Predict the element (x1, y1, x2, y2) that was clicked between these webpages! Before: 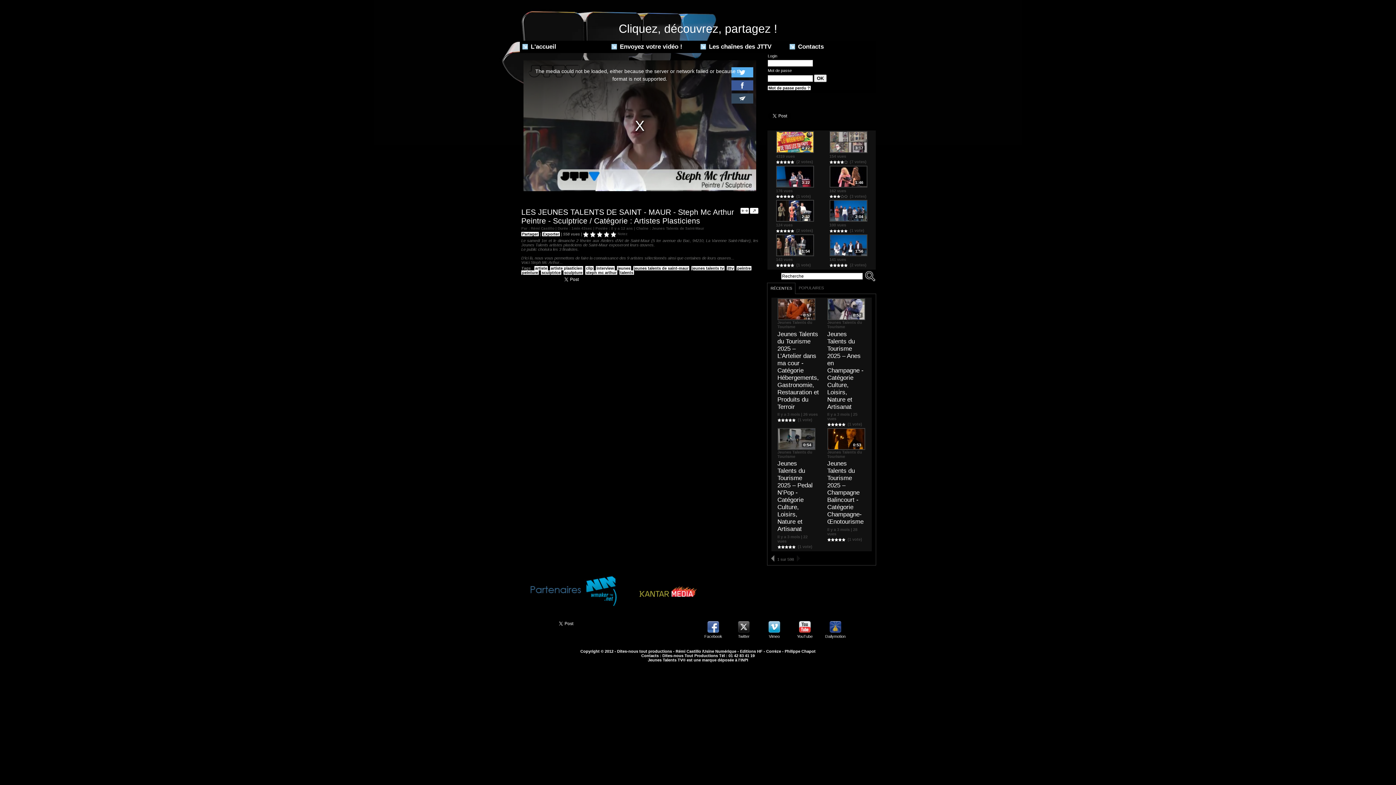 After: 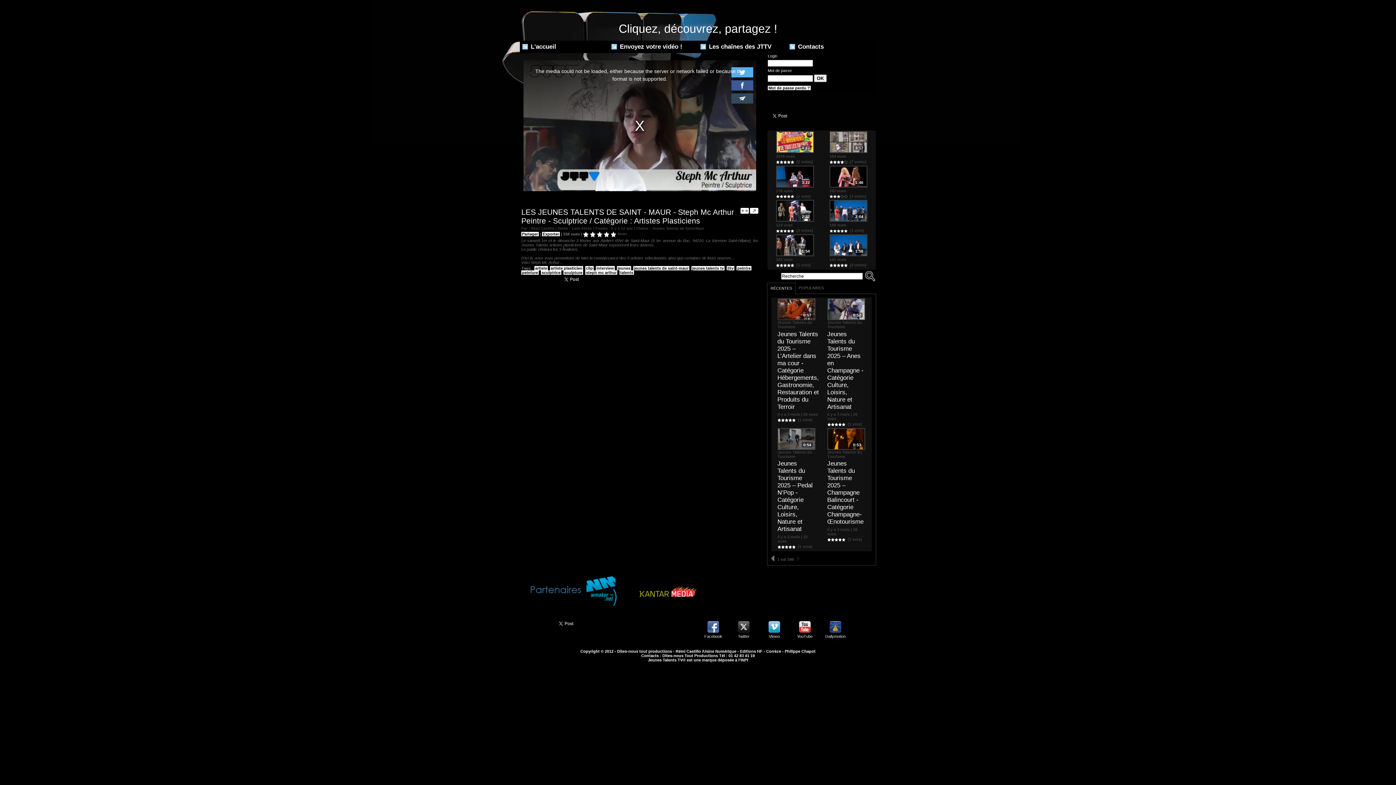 Action: bbox: (731, 621, 756, 634)